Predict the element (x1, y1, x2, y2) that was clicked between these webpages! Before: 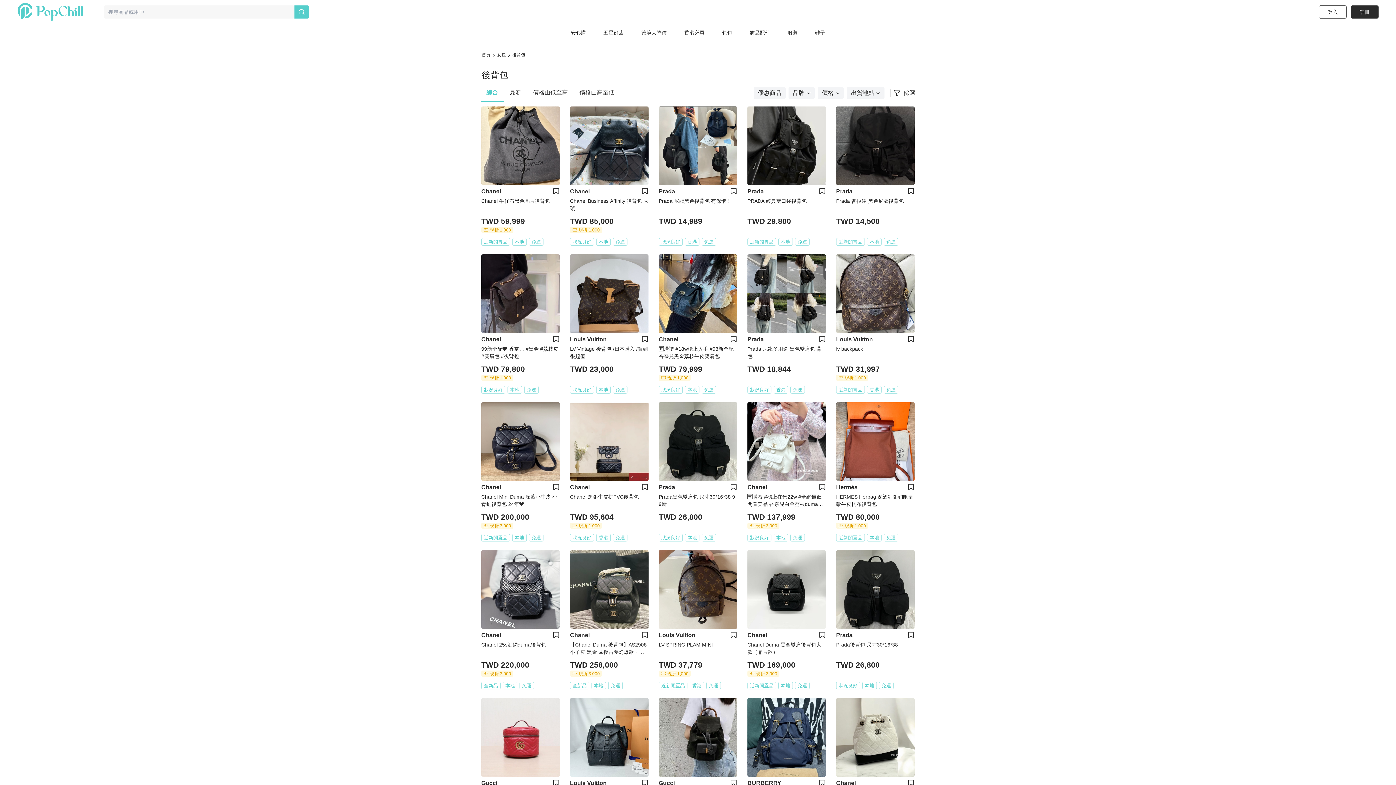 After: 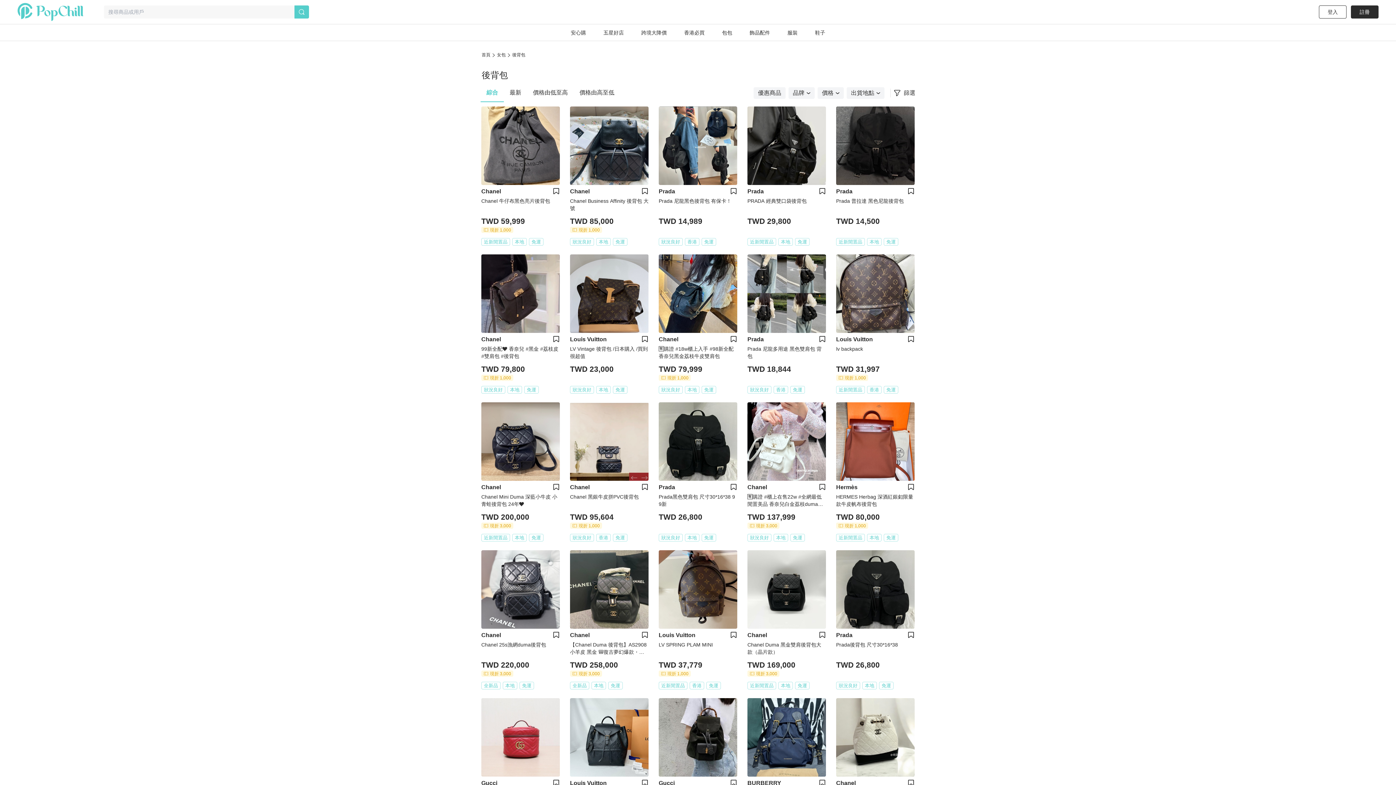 Action: label: Prada
Prada 尼龍黑色後背包 有保卡！
TWD 14,989
狀況良好
香港
免運 bbox: (658, 106, 737, 245)